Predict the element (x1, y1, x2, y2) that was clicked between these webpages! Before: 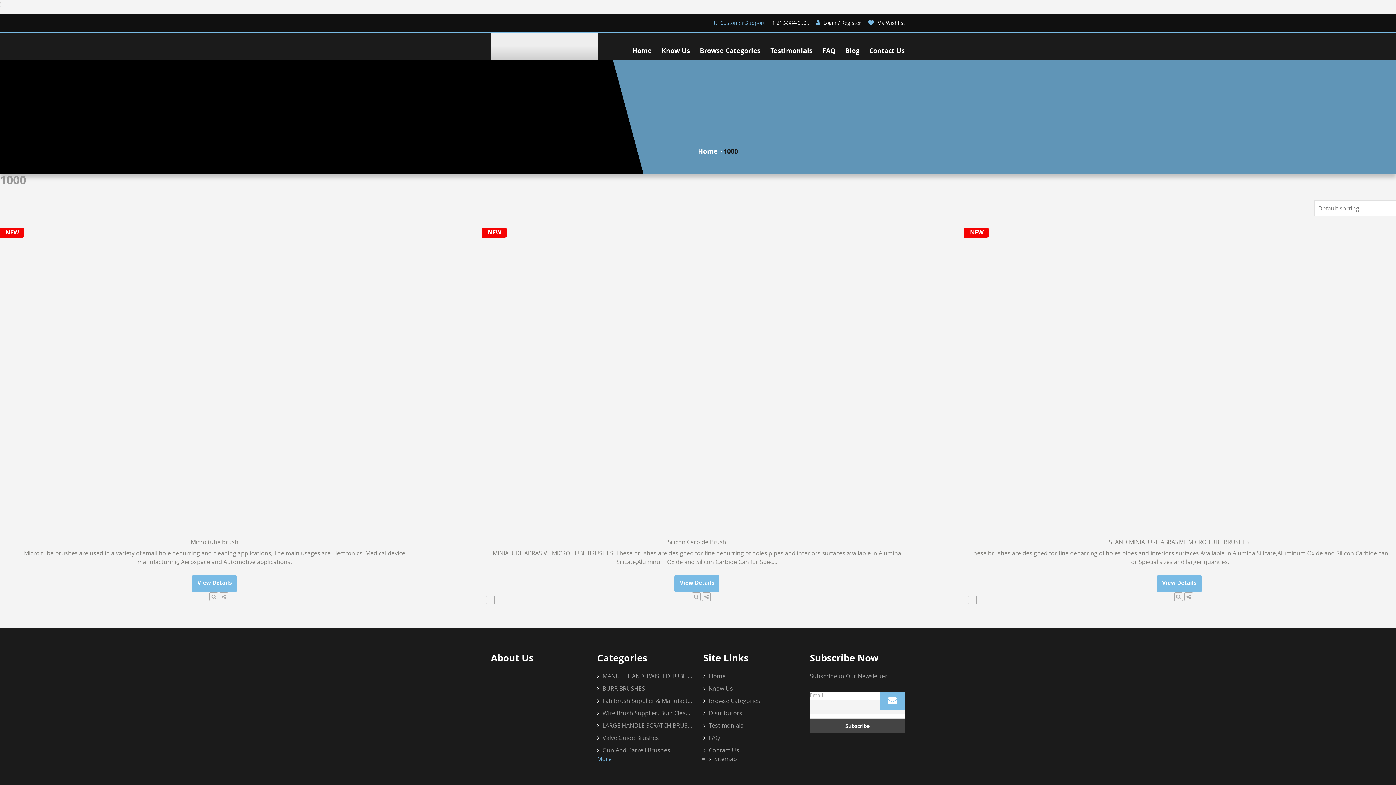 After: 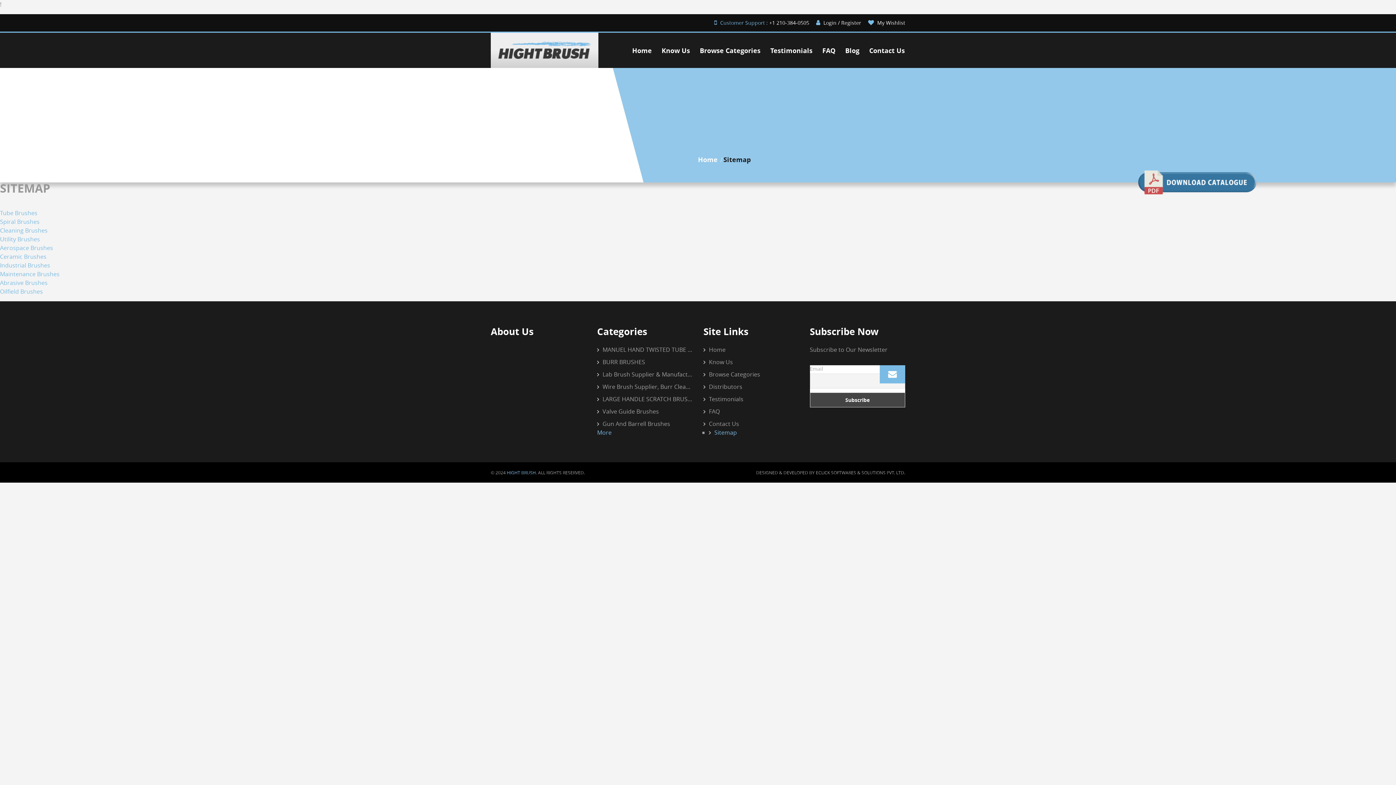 Action: bbox: (709, 754, 799, 763) label: Sitemap